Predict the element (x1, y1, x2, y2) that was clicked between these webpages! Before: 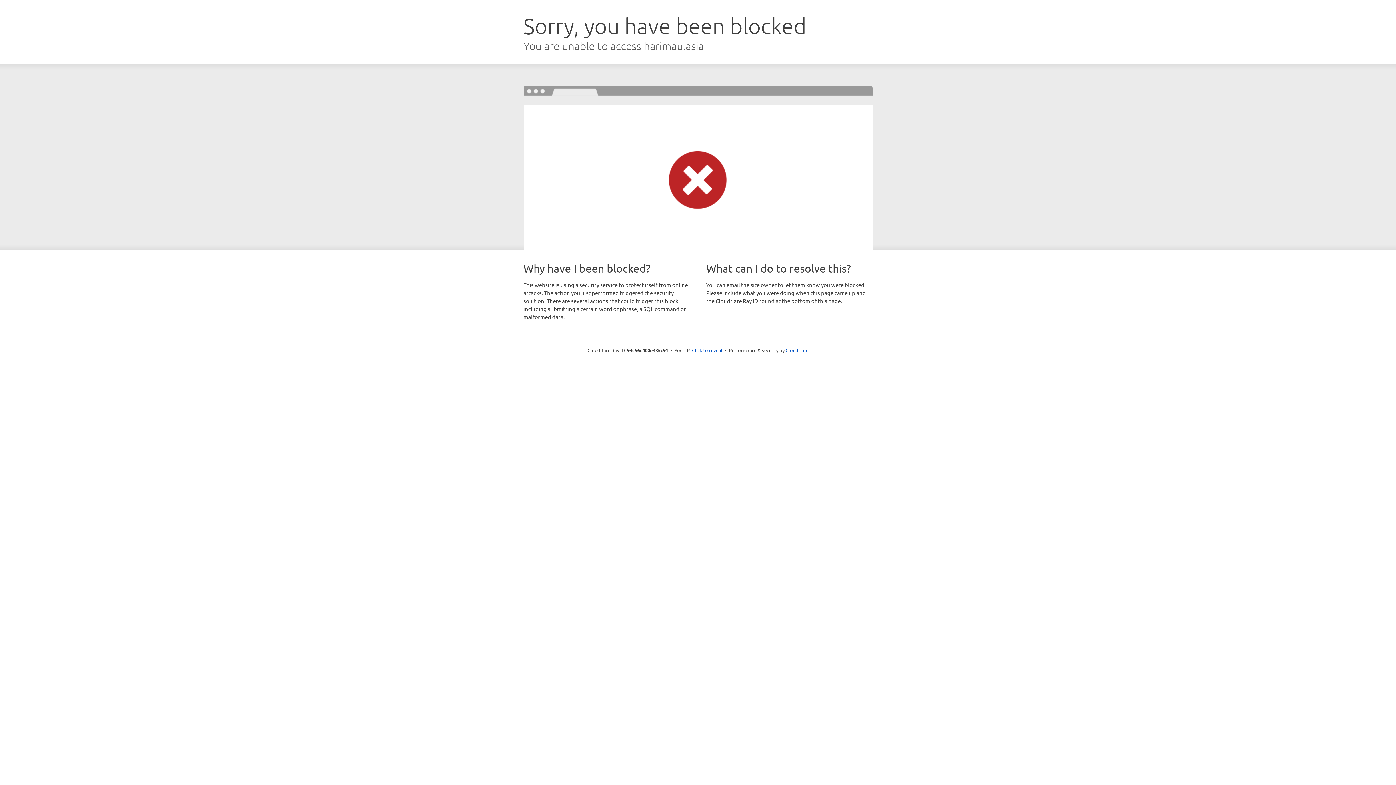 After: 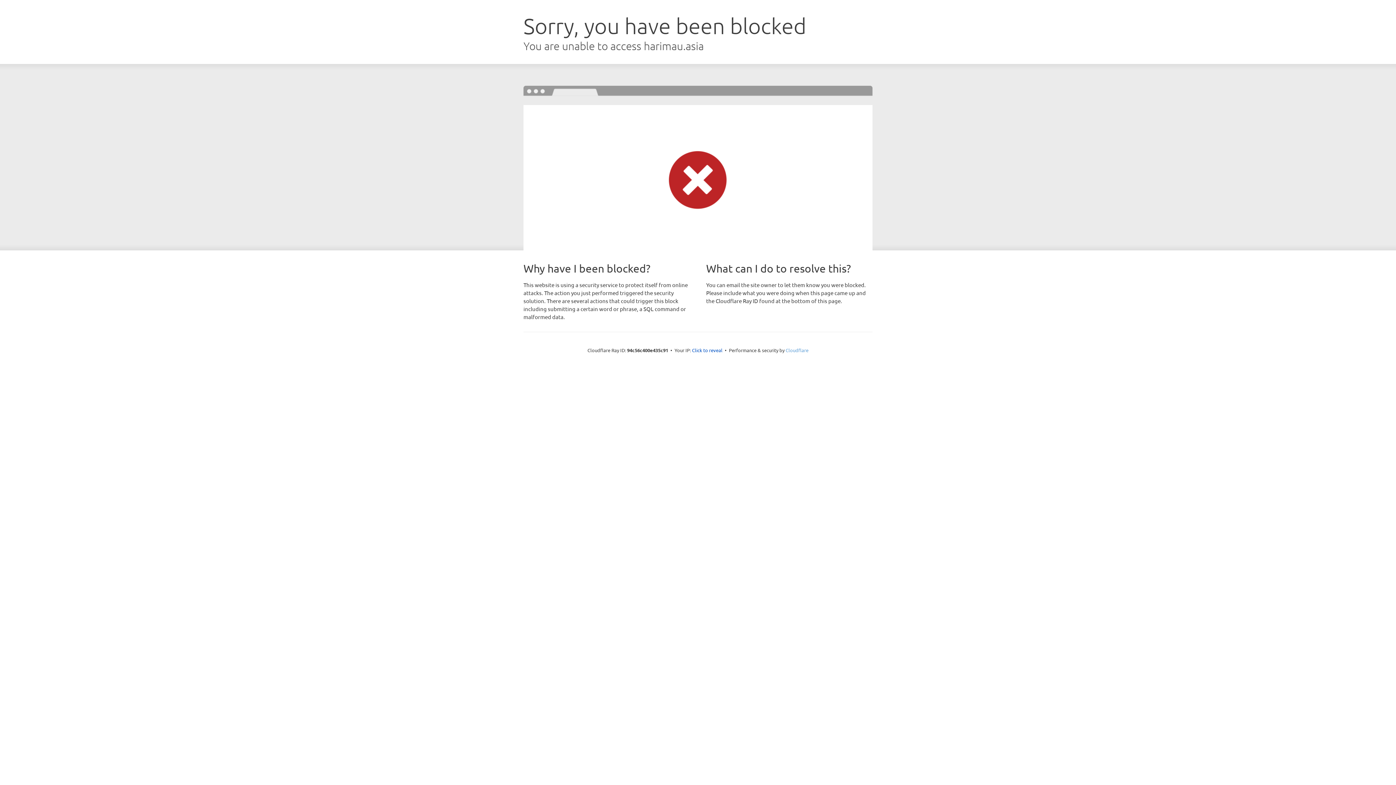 Action: bbox: (785, 347, 808, 353) label: Cloudflare